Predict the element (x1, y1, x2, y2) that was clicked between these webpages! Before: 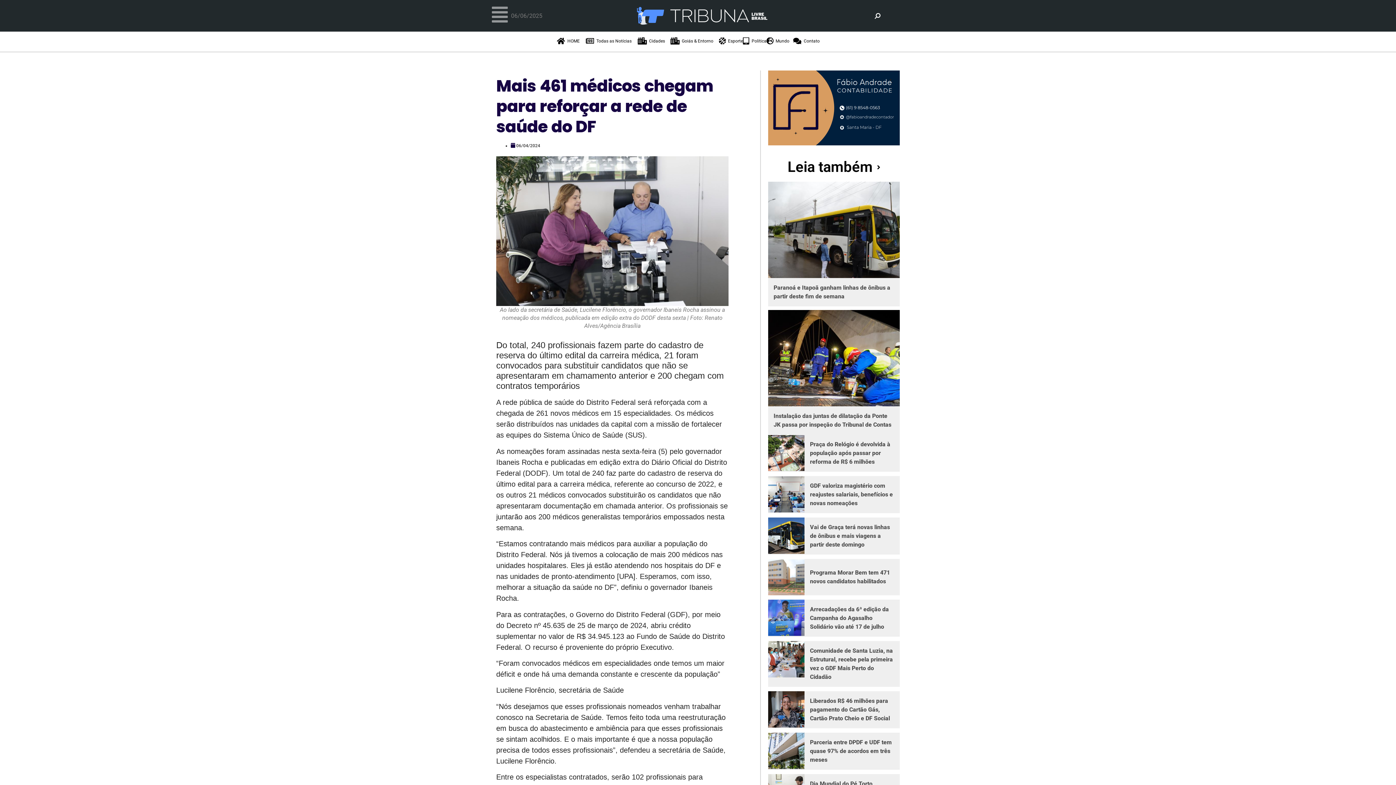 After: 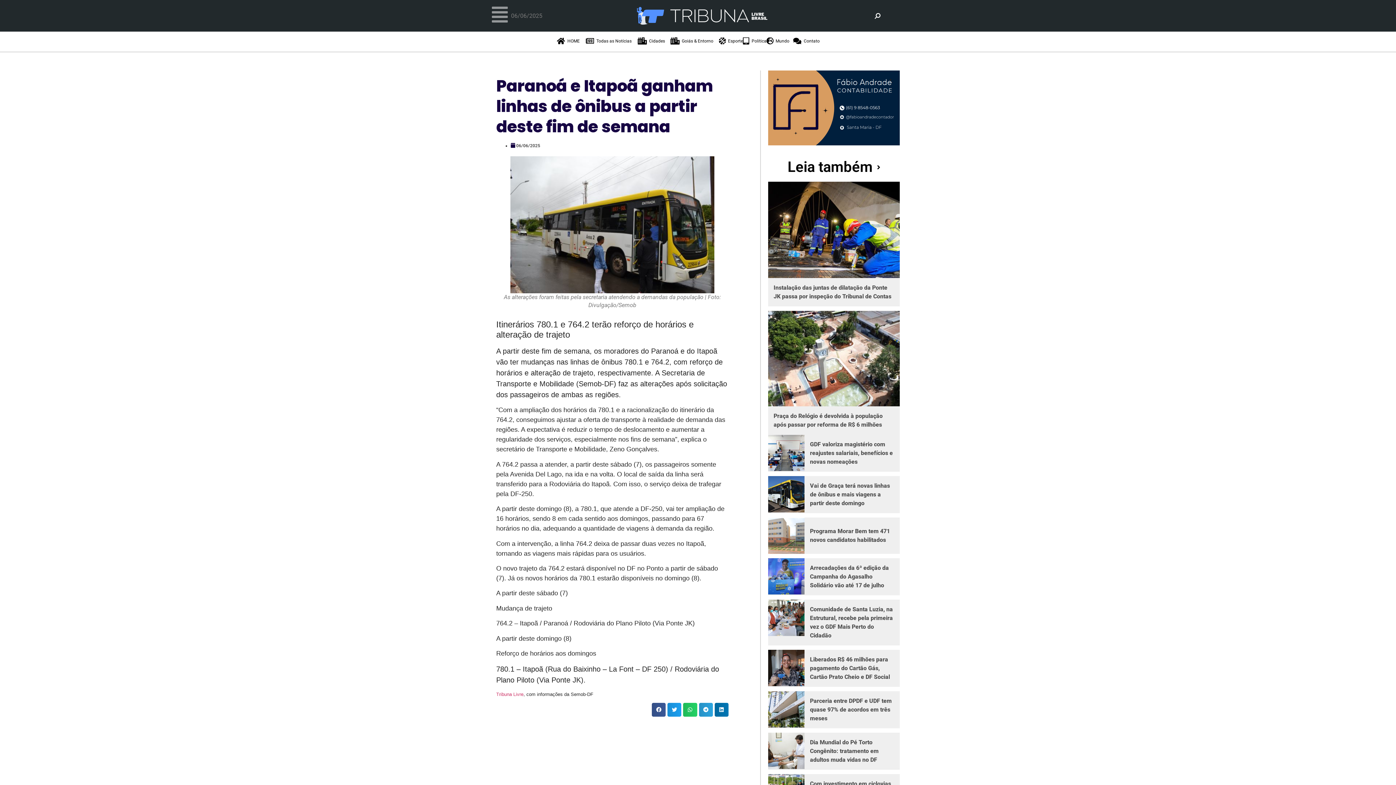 Action: label: Paranoá e Itapoã ganham linhas de ônibus a partir deste fim de semana bbox: (773, 283, 894, 300)